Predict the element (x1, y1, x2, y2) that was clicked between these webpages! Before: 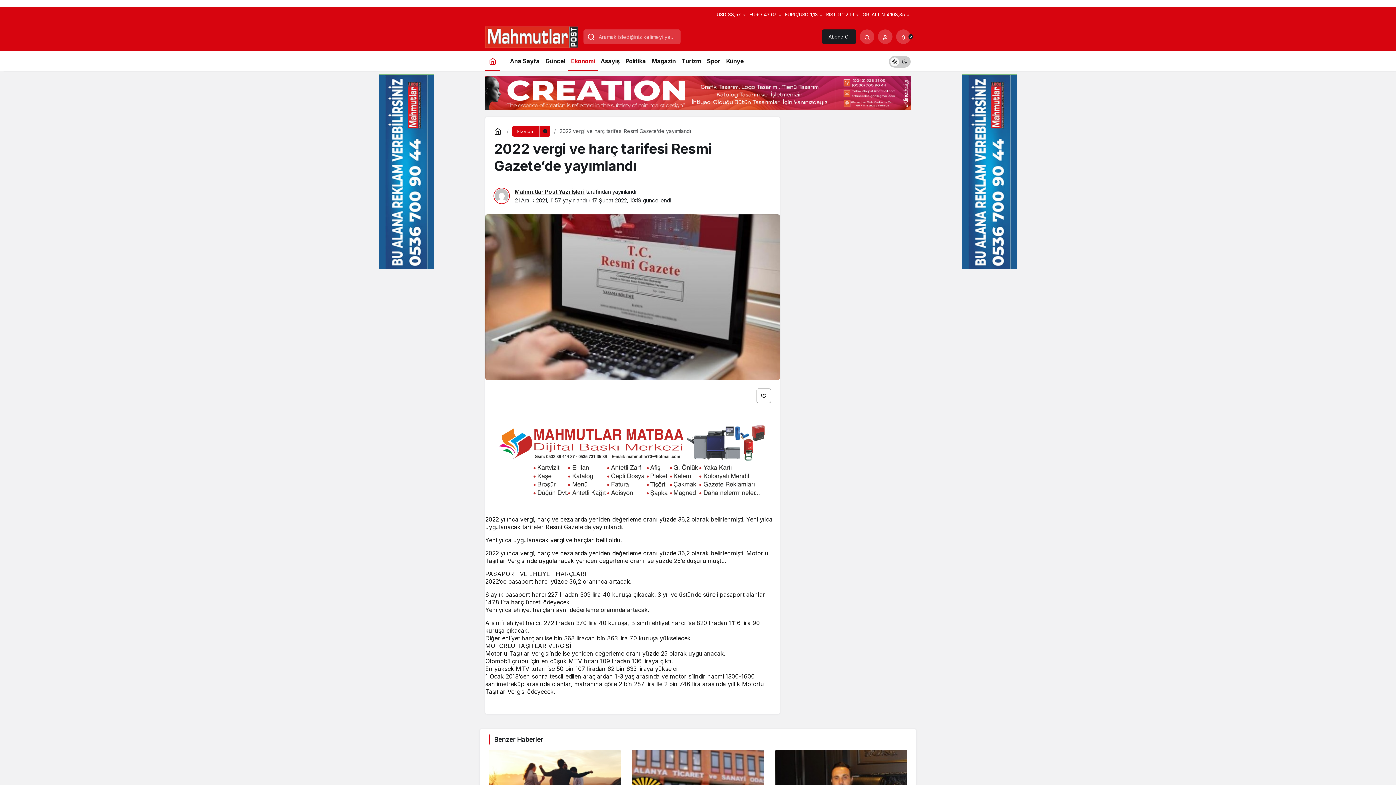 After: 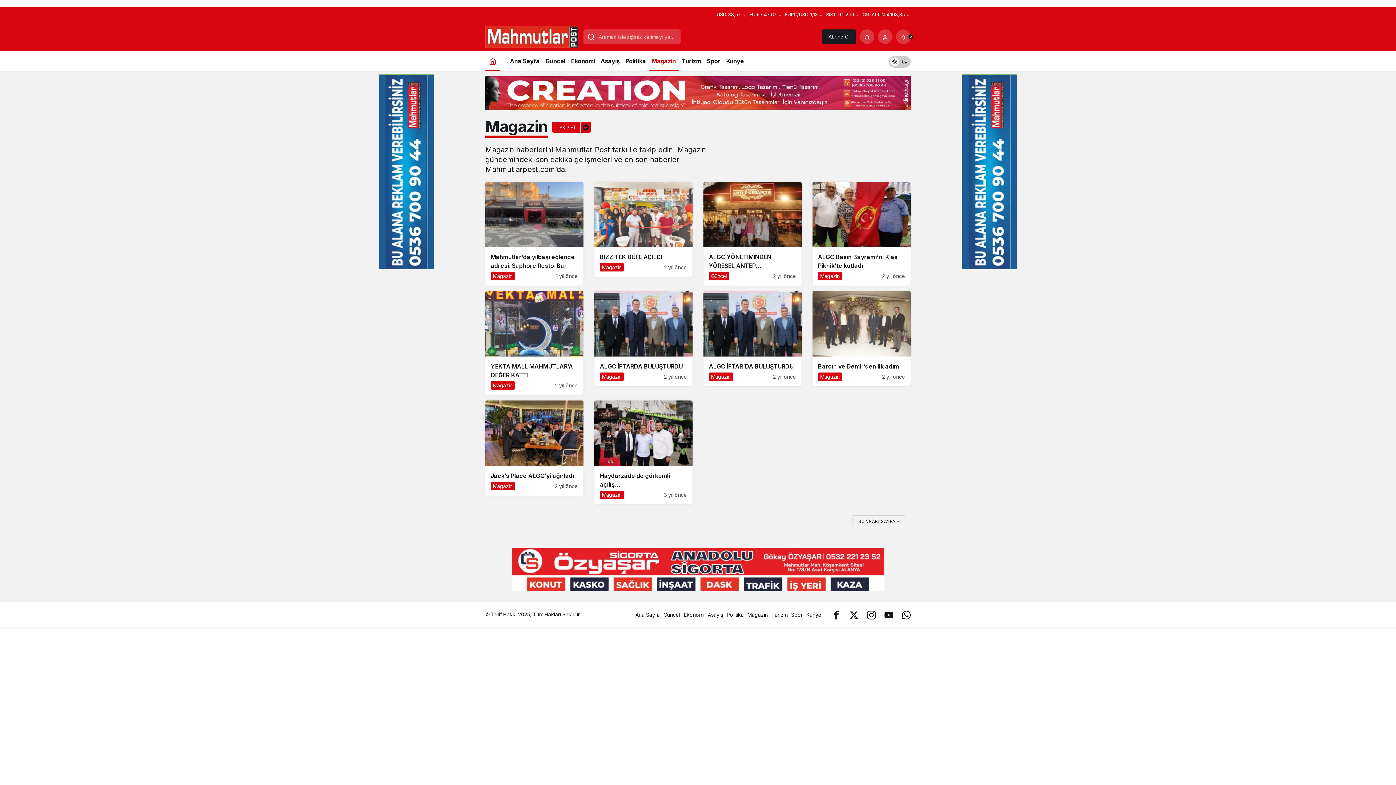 Action: bbox: (649, 50, 678, 70) label: Magazin